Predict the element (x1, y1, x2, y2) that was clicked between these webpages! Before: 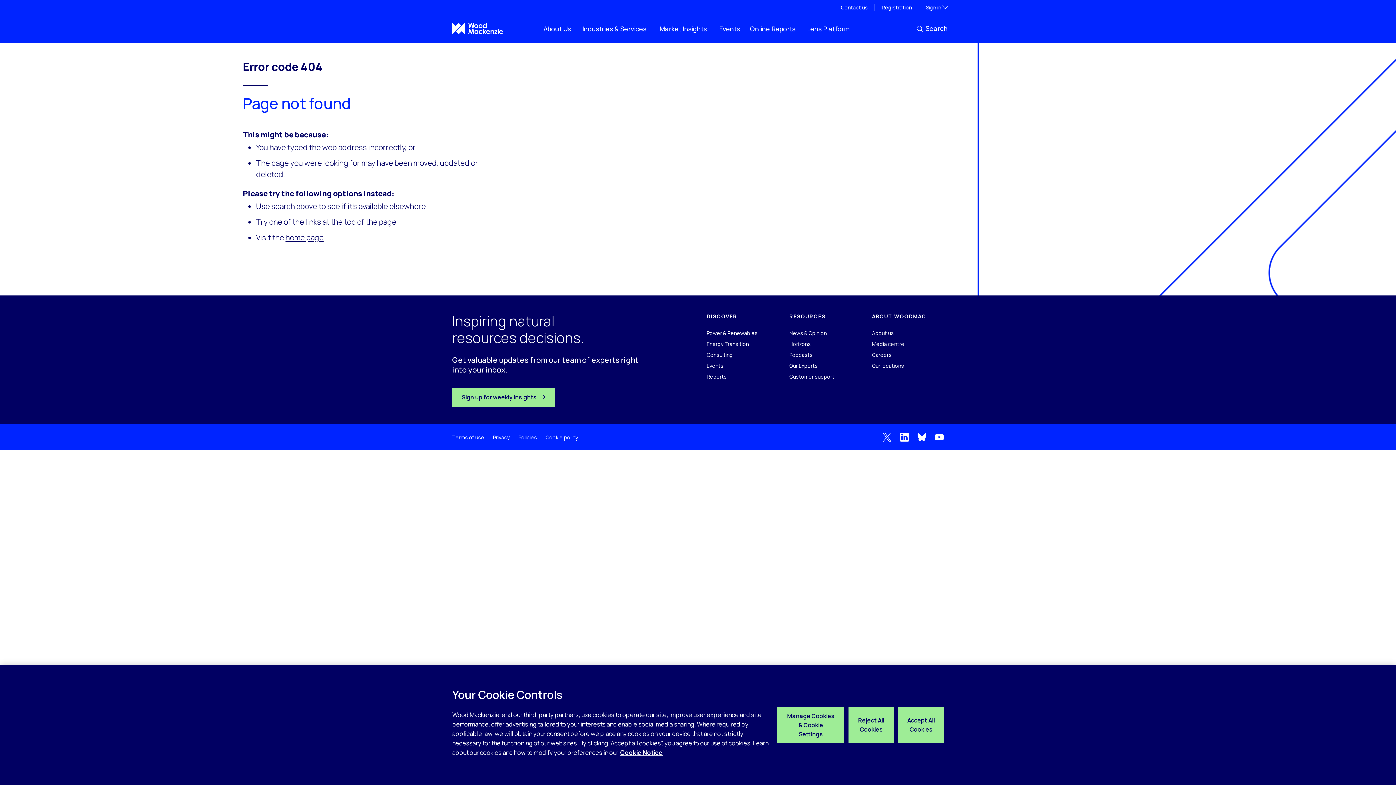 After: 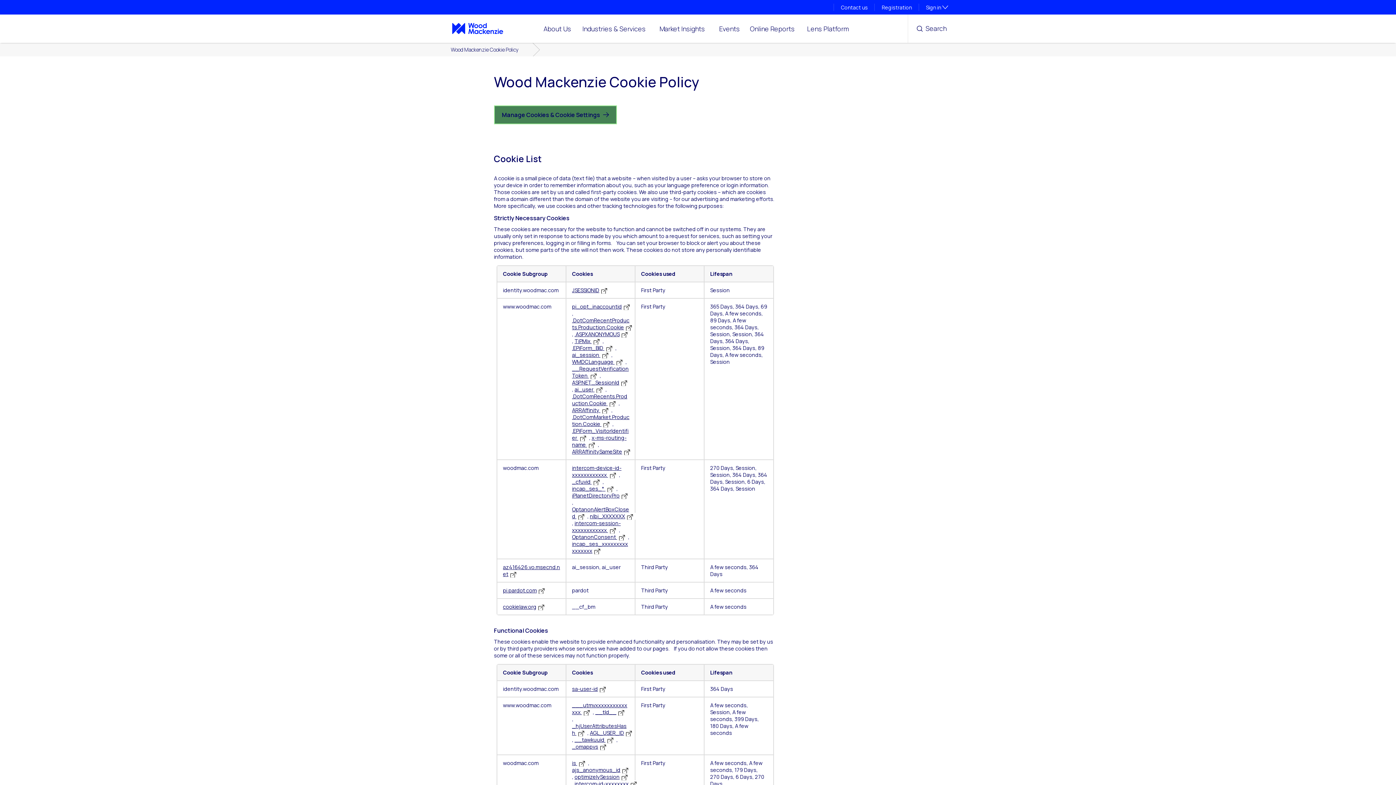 Action: label: Cookie policy bbox: (545, 434, 578, 441)